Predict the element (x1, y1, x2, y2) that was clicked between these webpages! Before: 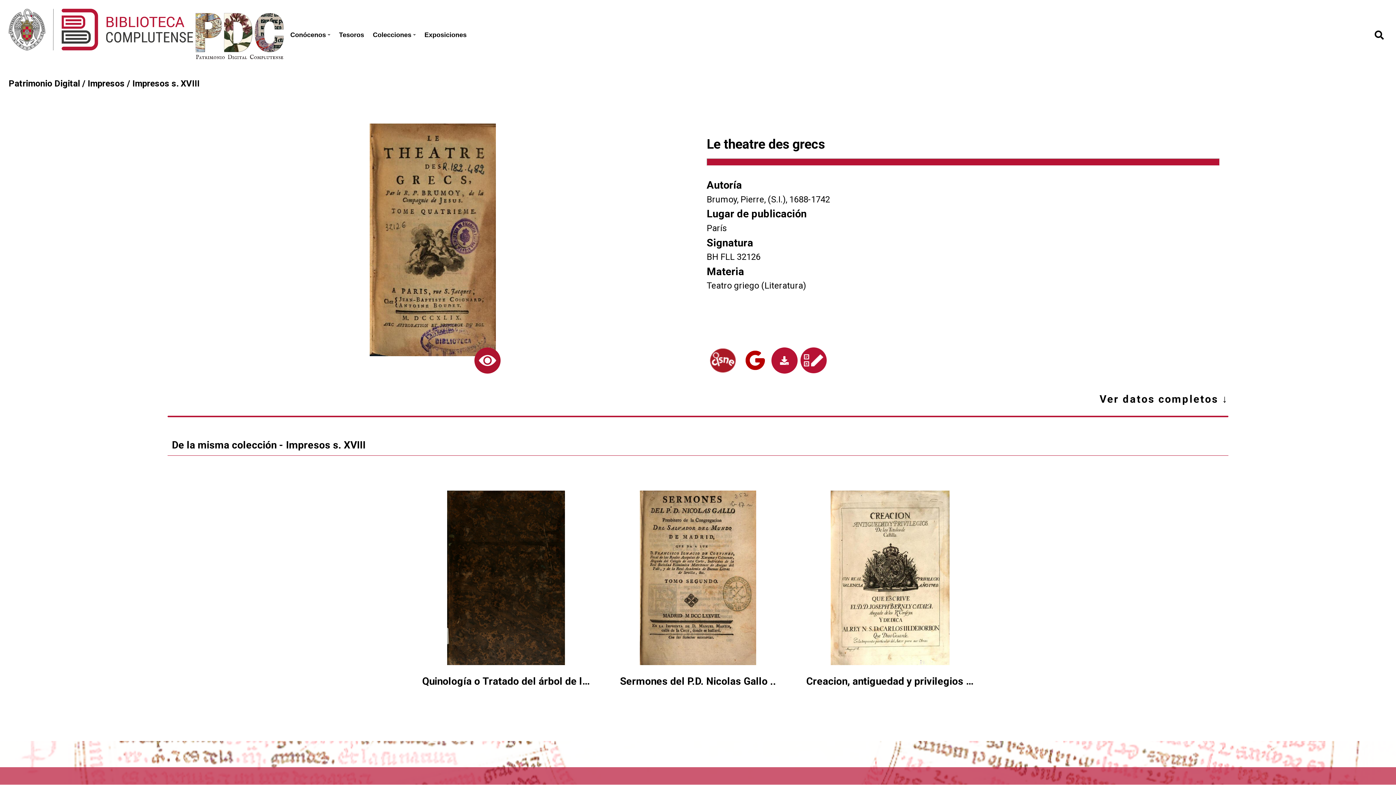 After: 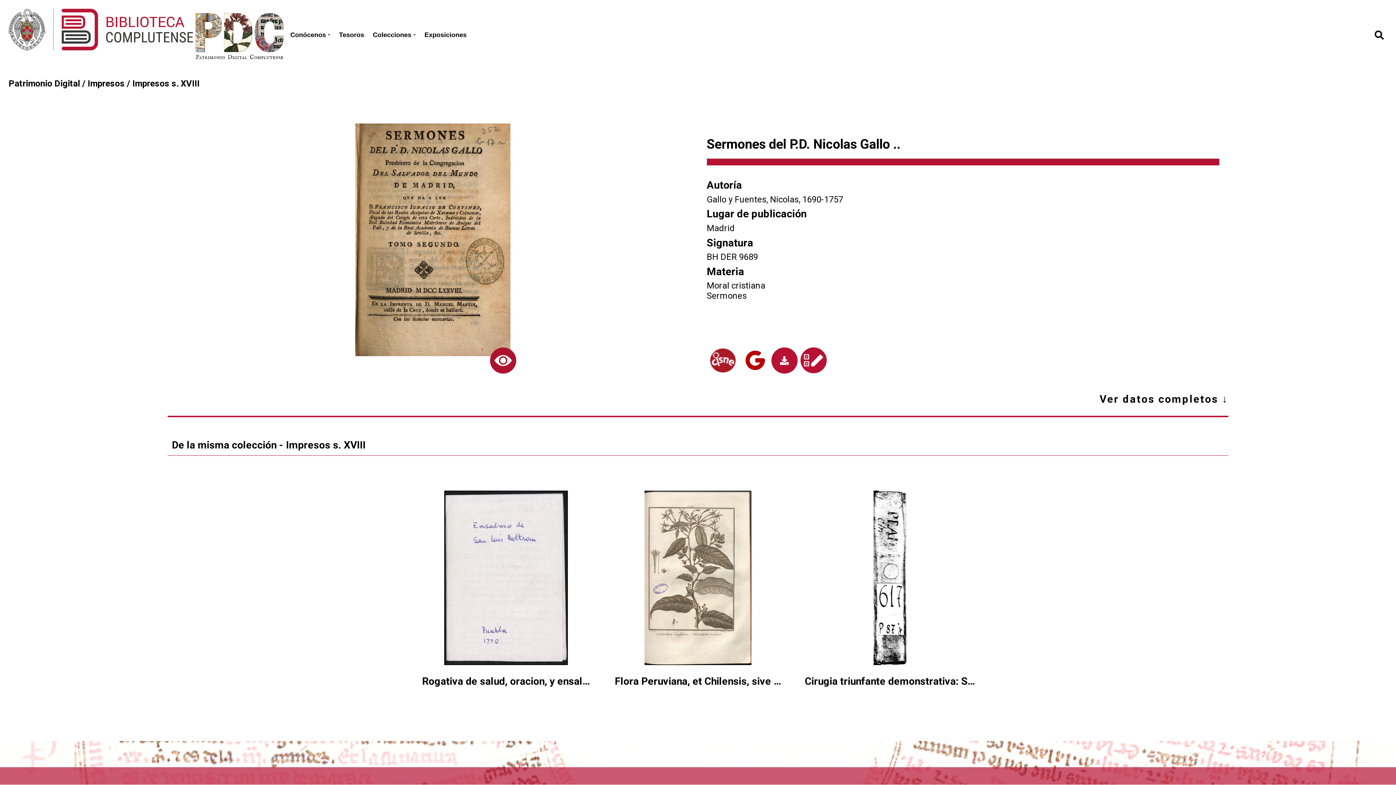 Action: label: Sermones del P.D. Nicolas Gallo .. bbox: (611, 665, 784, 697)